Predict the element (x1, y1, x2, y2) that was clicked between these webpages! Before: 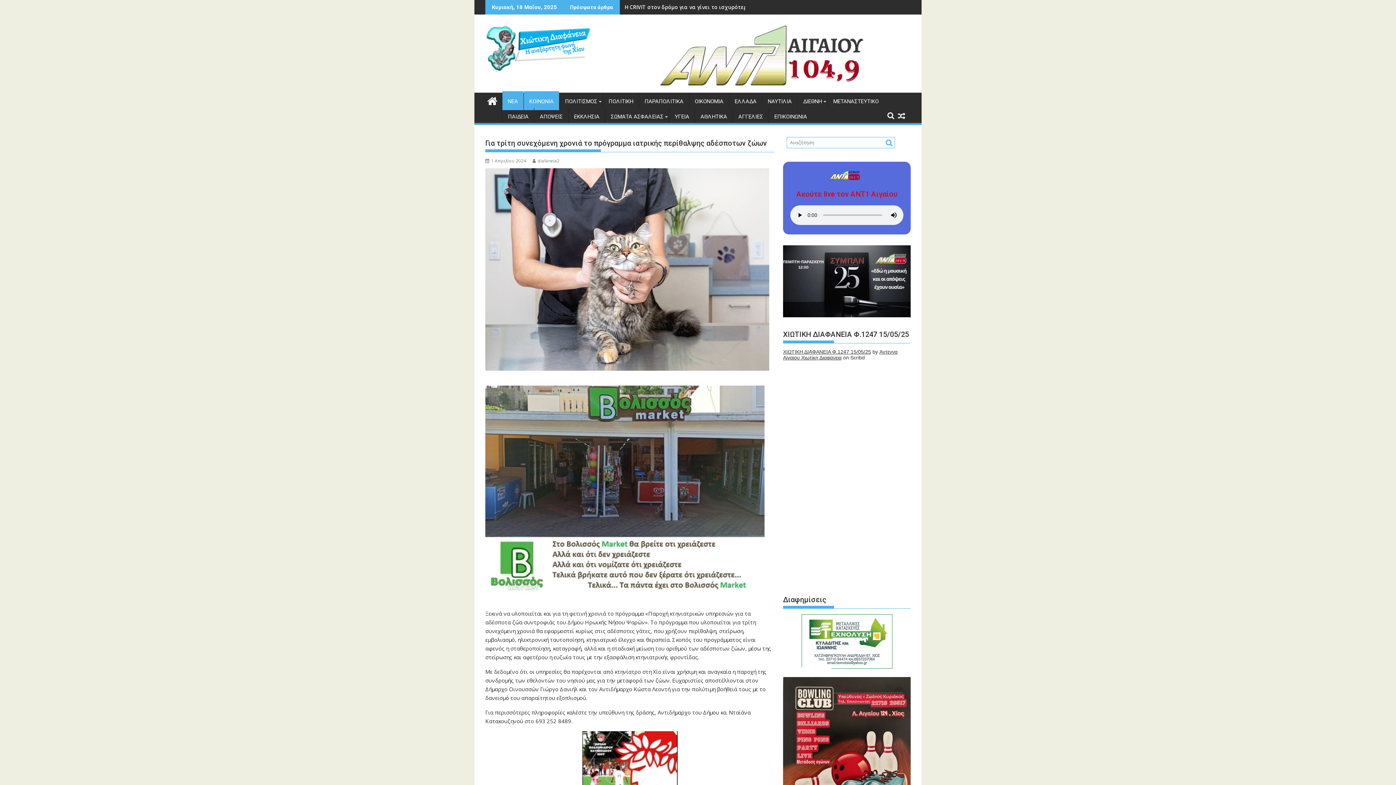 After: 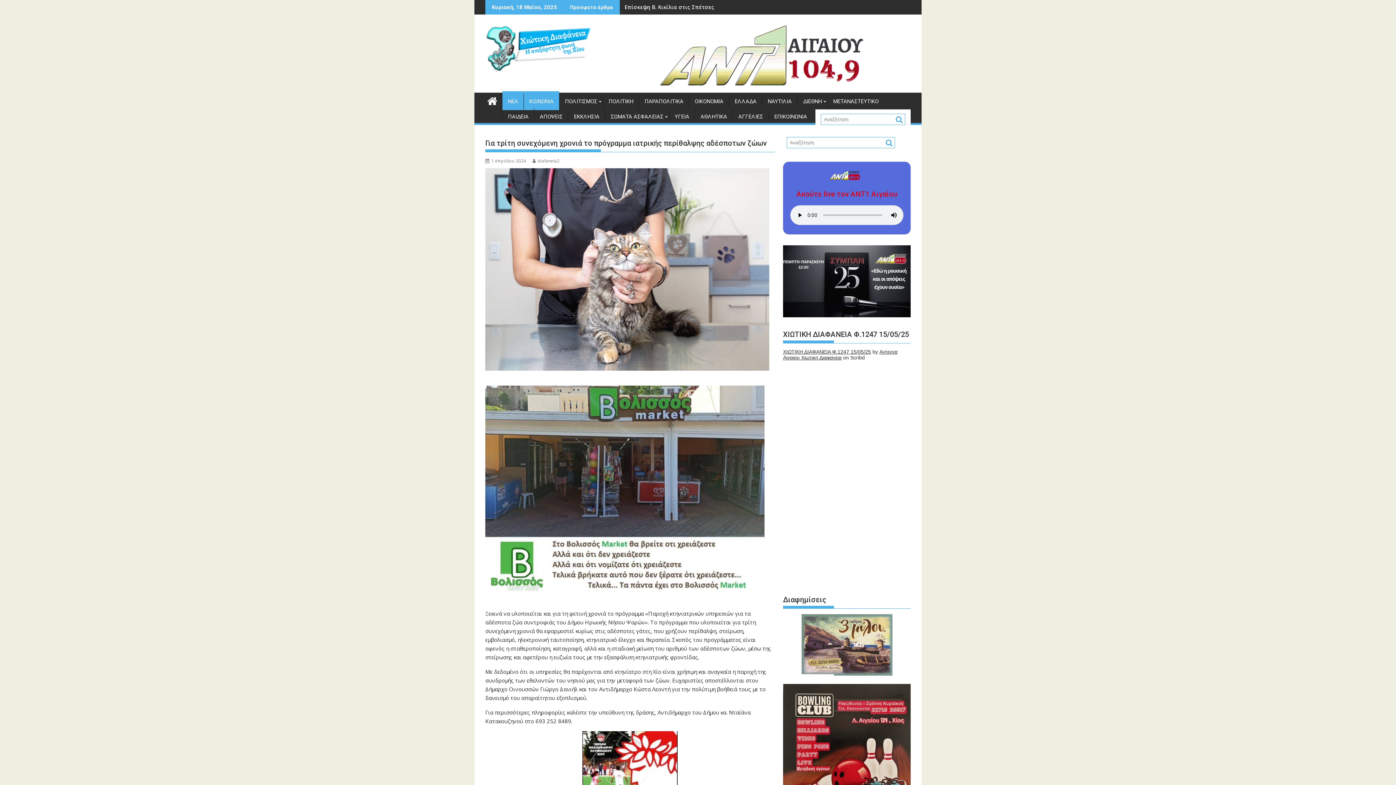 Action: bbox: (887, 112, 894, 119)